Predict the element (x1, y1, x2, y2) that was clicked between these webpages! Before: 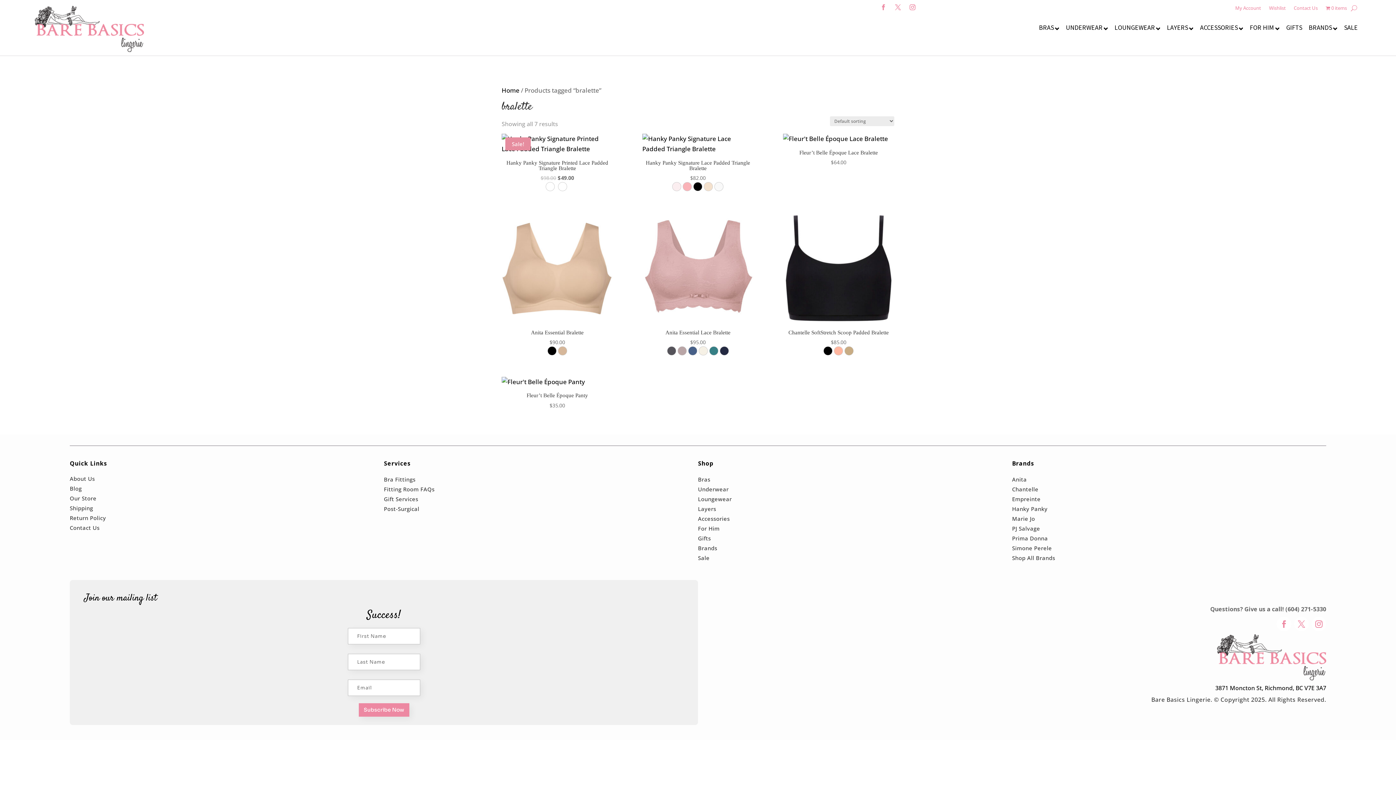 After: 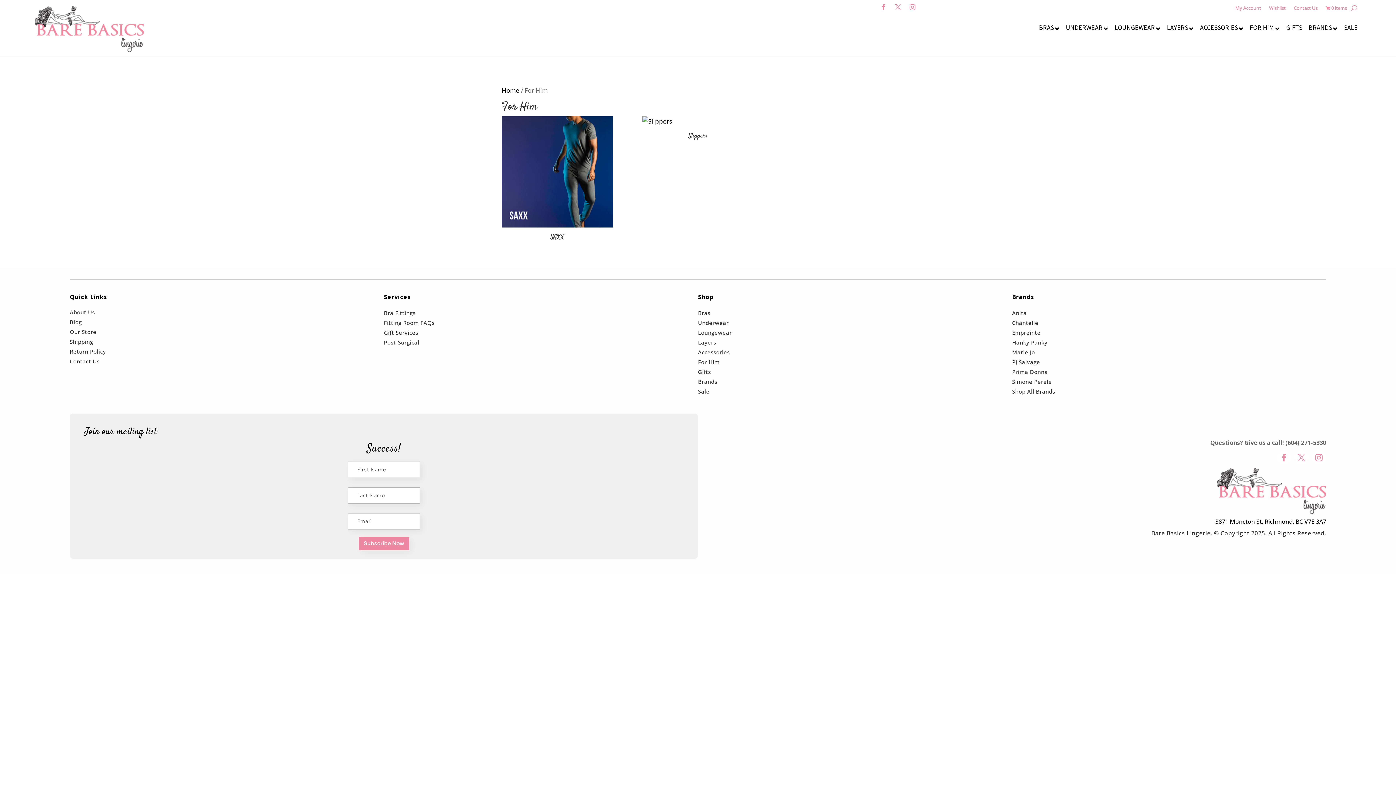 Action: bbox: (1246, 22, 1283, 32) label: FOR HIM